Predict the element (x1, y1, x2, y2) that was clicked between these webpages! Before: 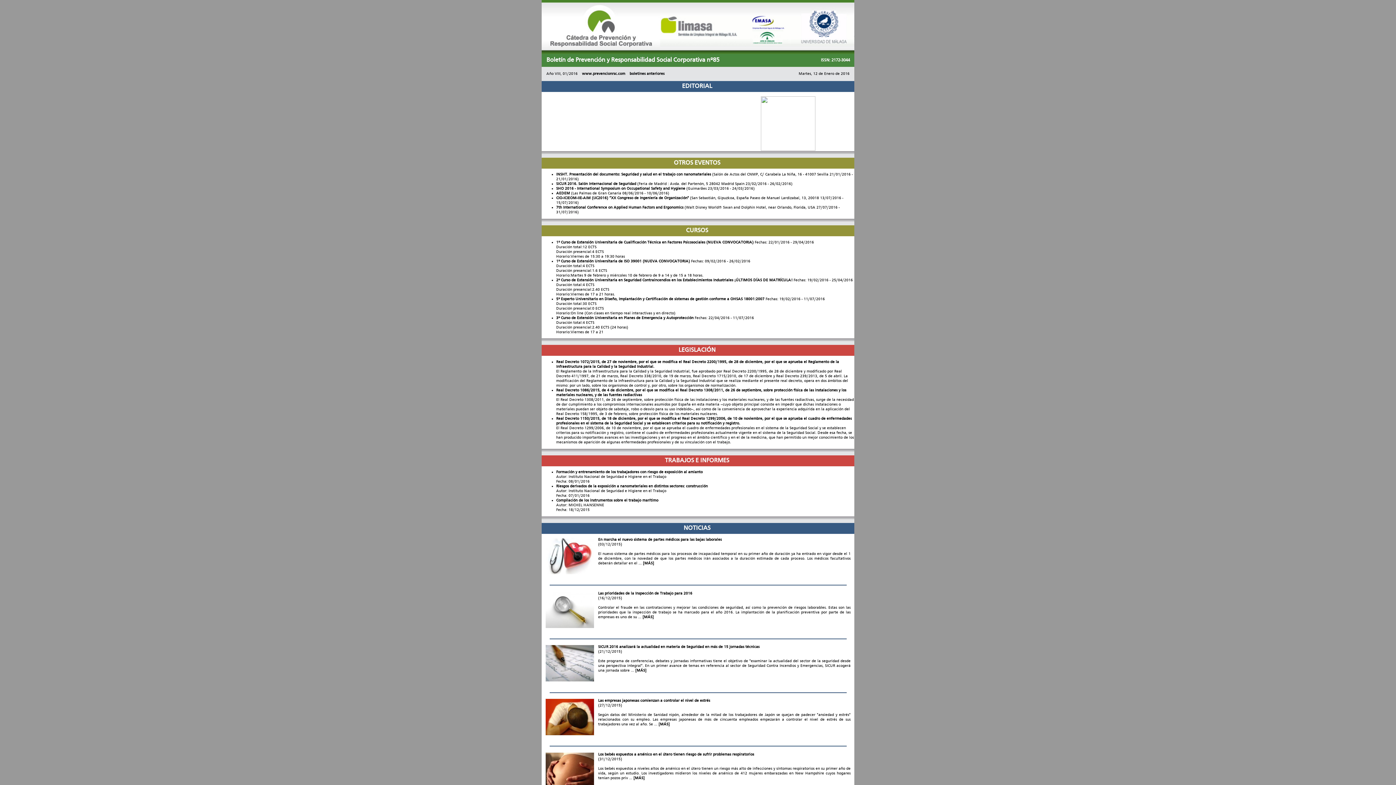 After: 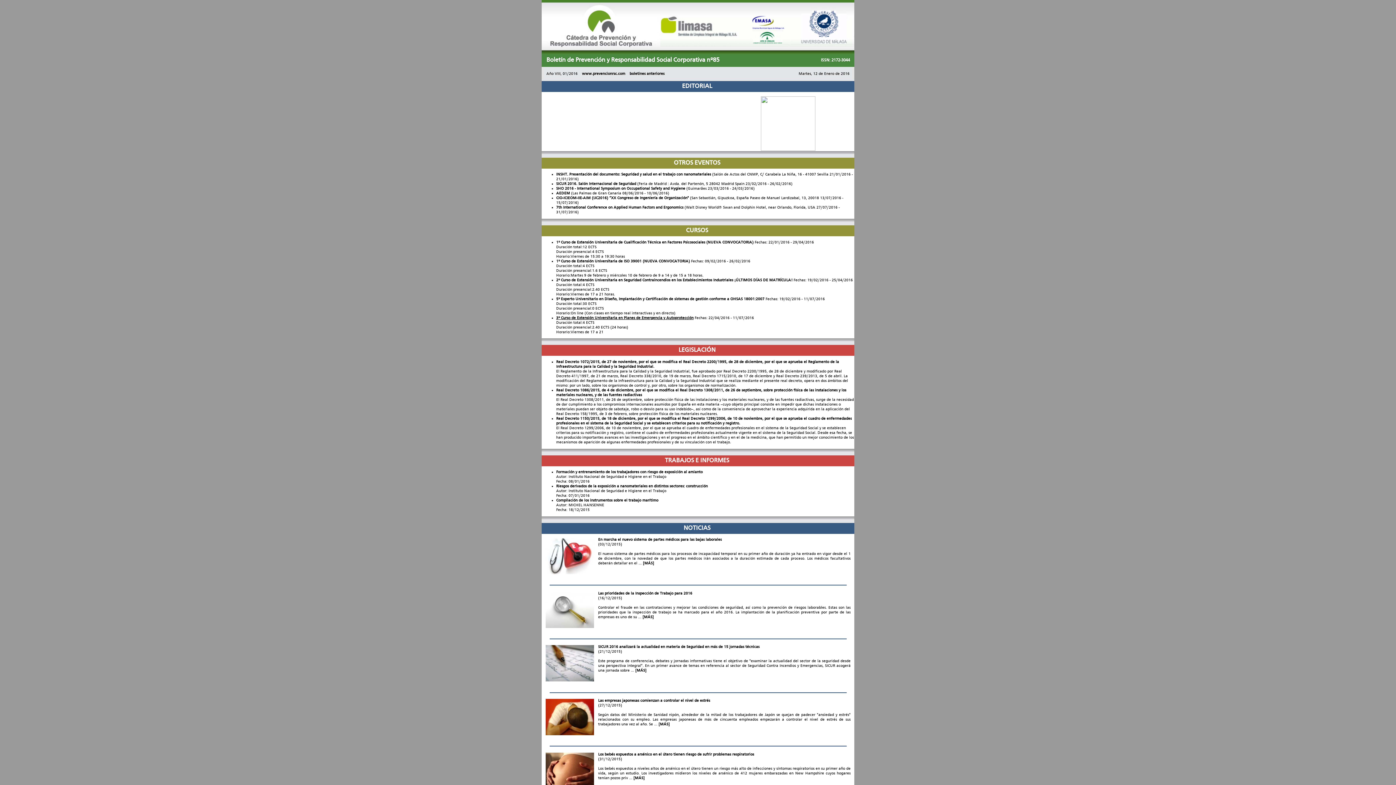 Action: label: 3º Curso de Extensión Universitaria en Planes de Emergencia y Autoprotección bbox: (556, 316, 693, 320)